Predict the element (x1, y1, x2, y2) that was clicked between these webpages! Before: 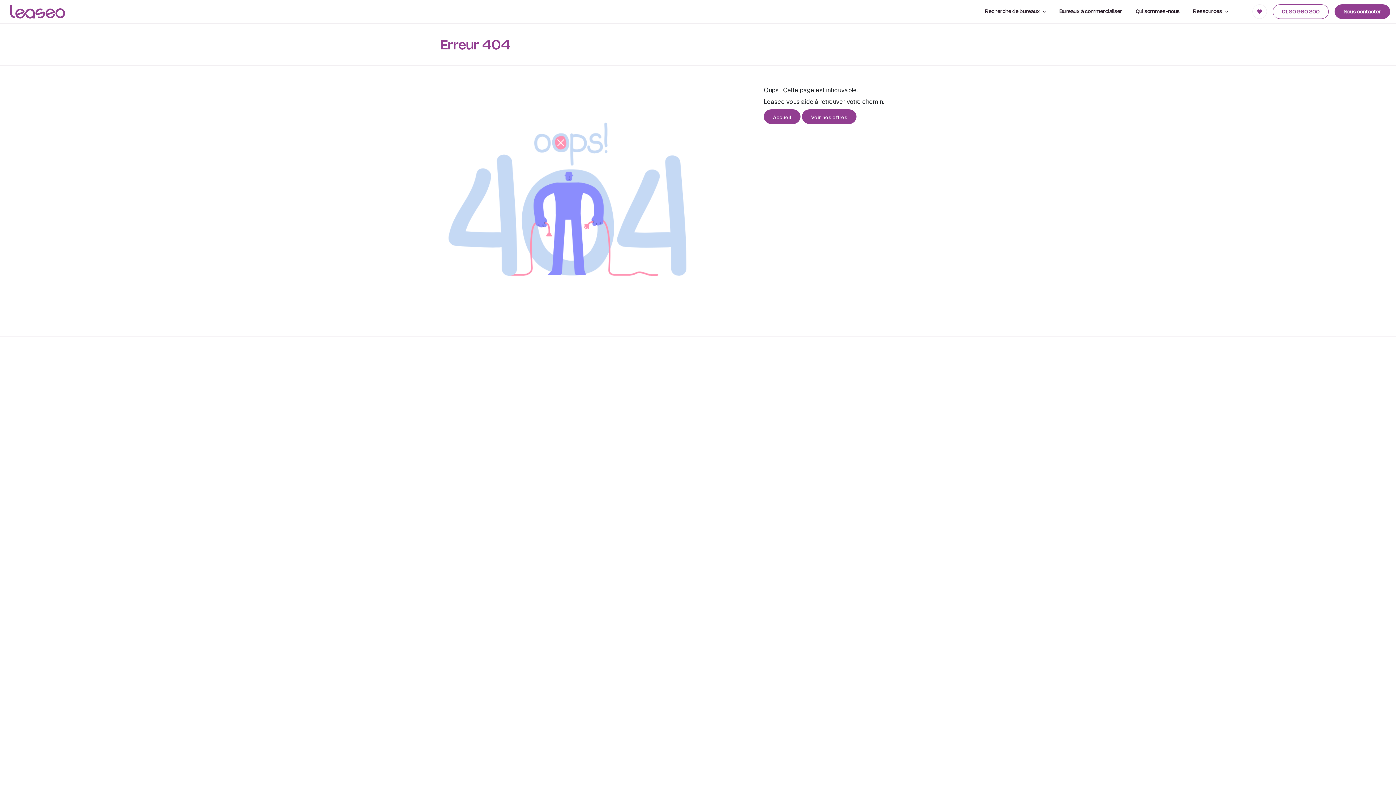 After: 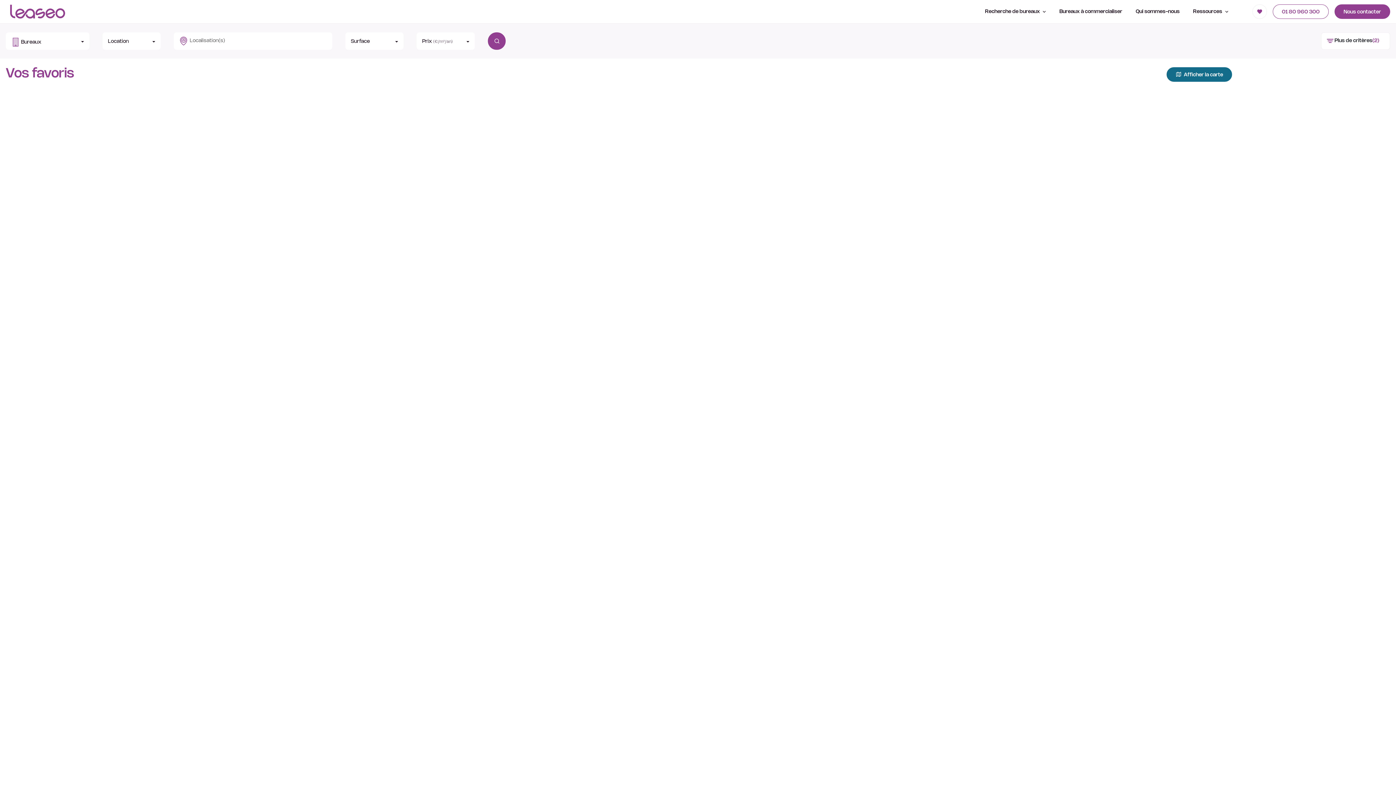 Action: bbox: (1252, 4, 1267, 18)